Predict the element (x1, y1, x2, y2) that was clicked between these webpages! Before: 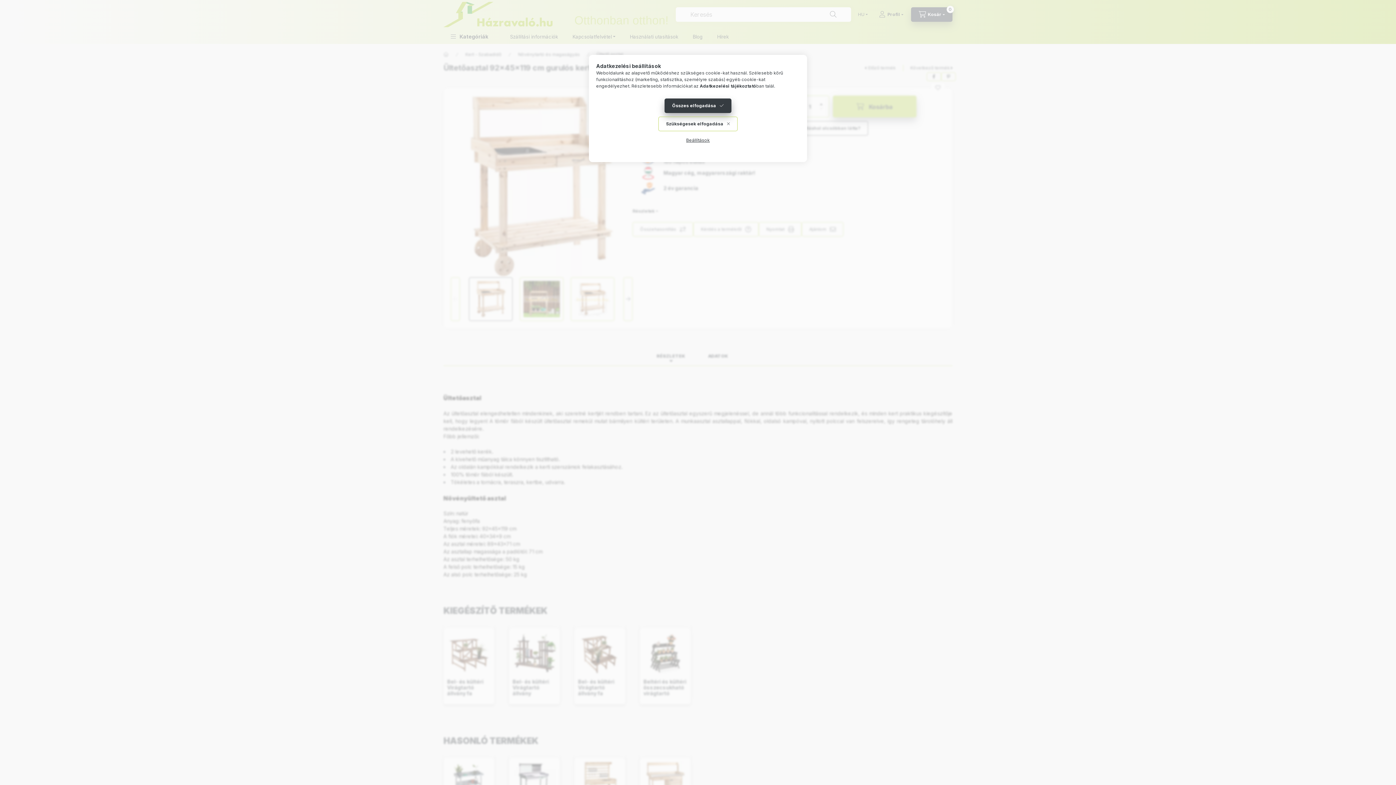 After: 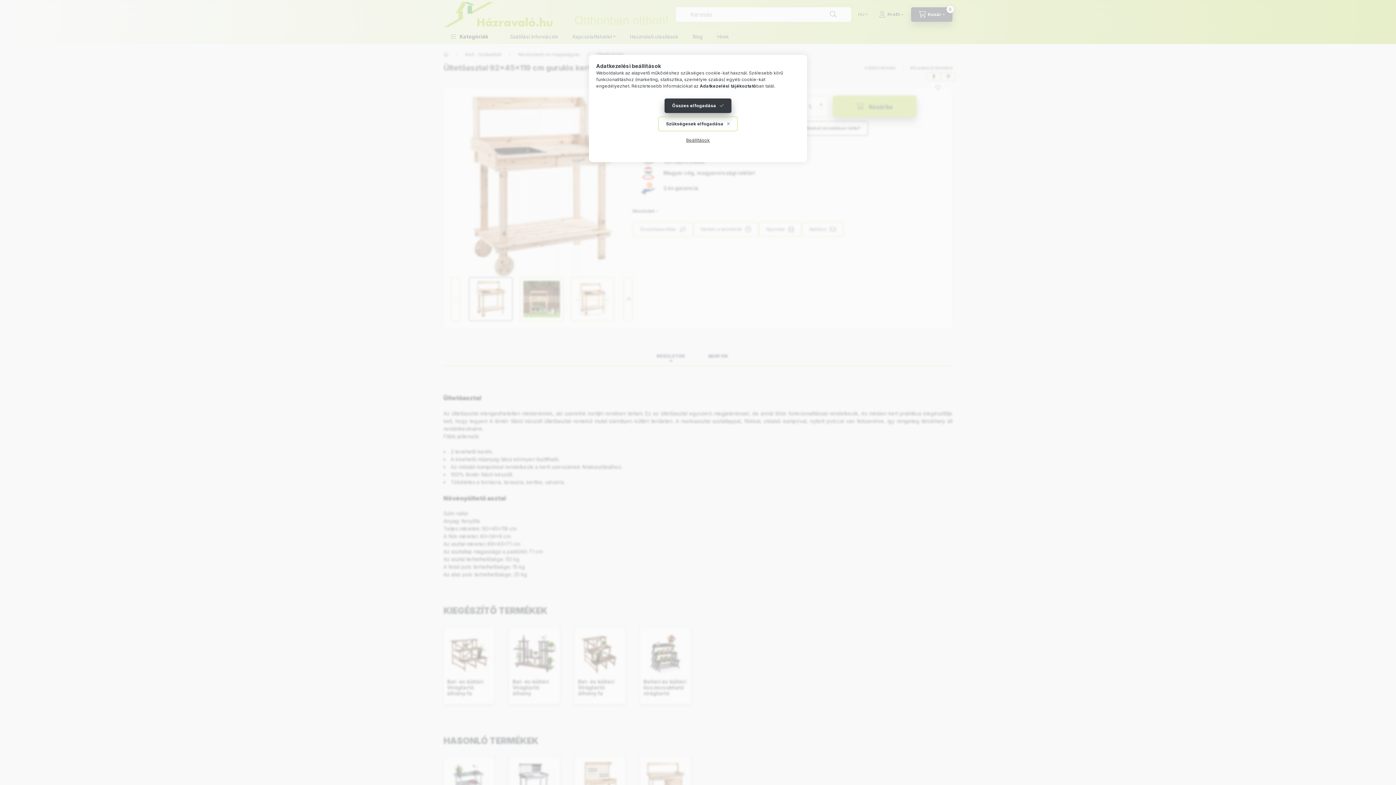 Action: label: Adatkezelési tájékoztató bbox: (700, 83, 756, 88)